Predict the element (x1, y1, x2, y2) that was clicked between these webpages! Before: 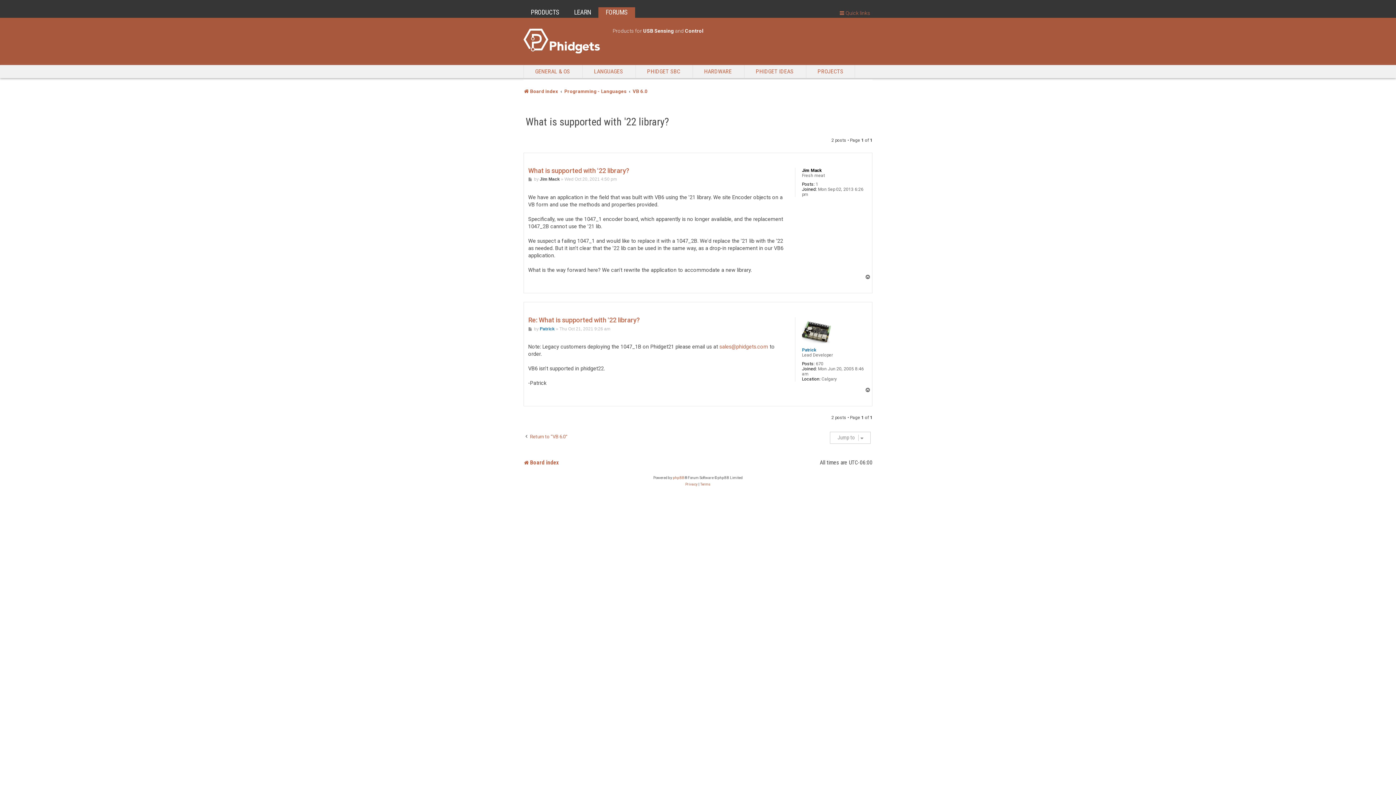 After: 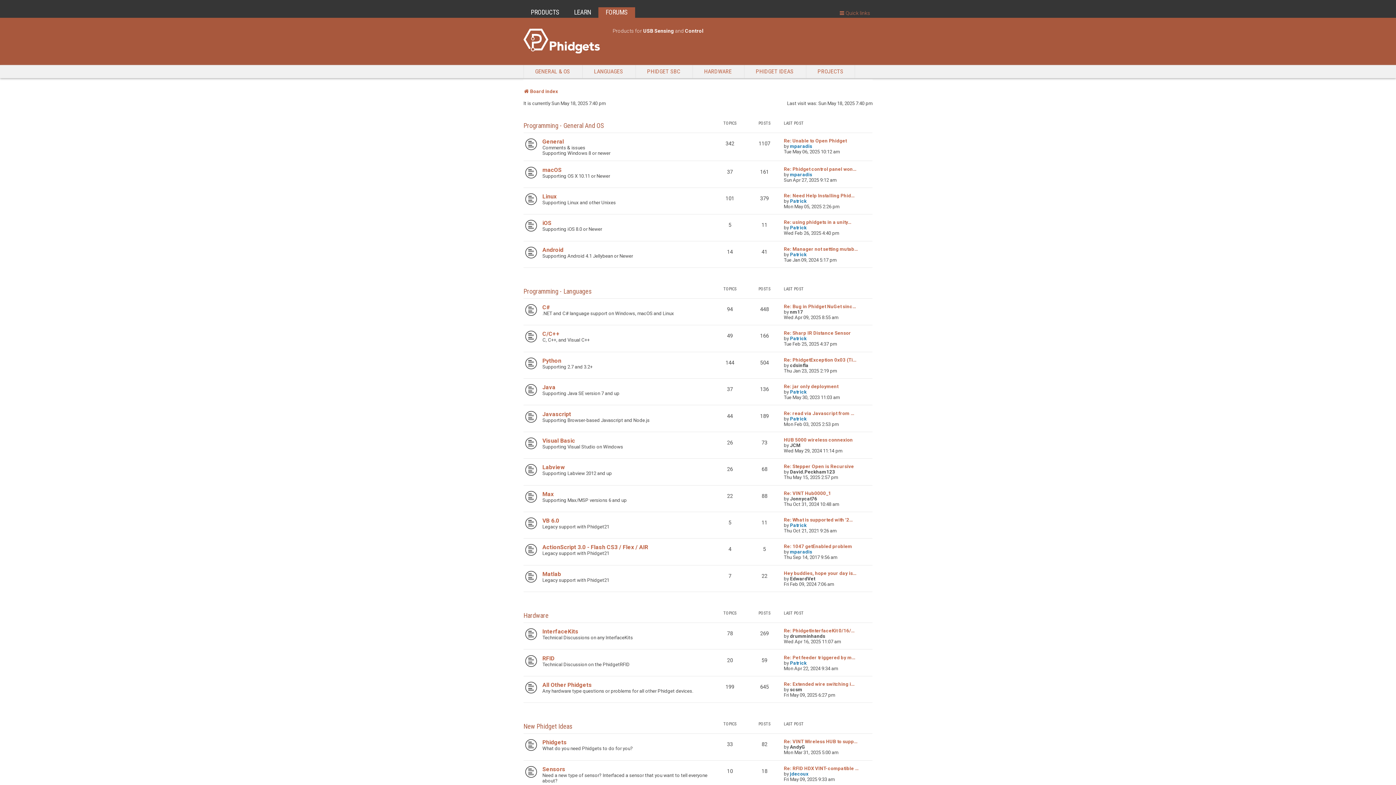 Action: bbox: (523, 86, 558, 96) label: Board index